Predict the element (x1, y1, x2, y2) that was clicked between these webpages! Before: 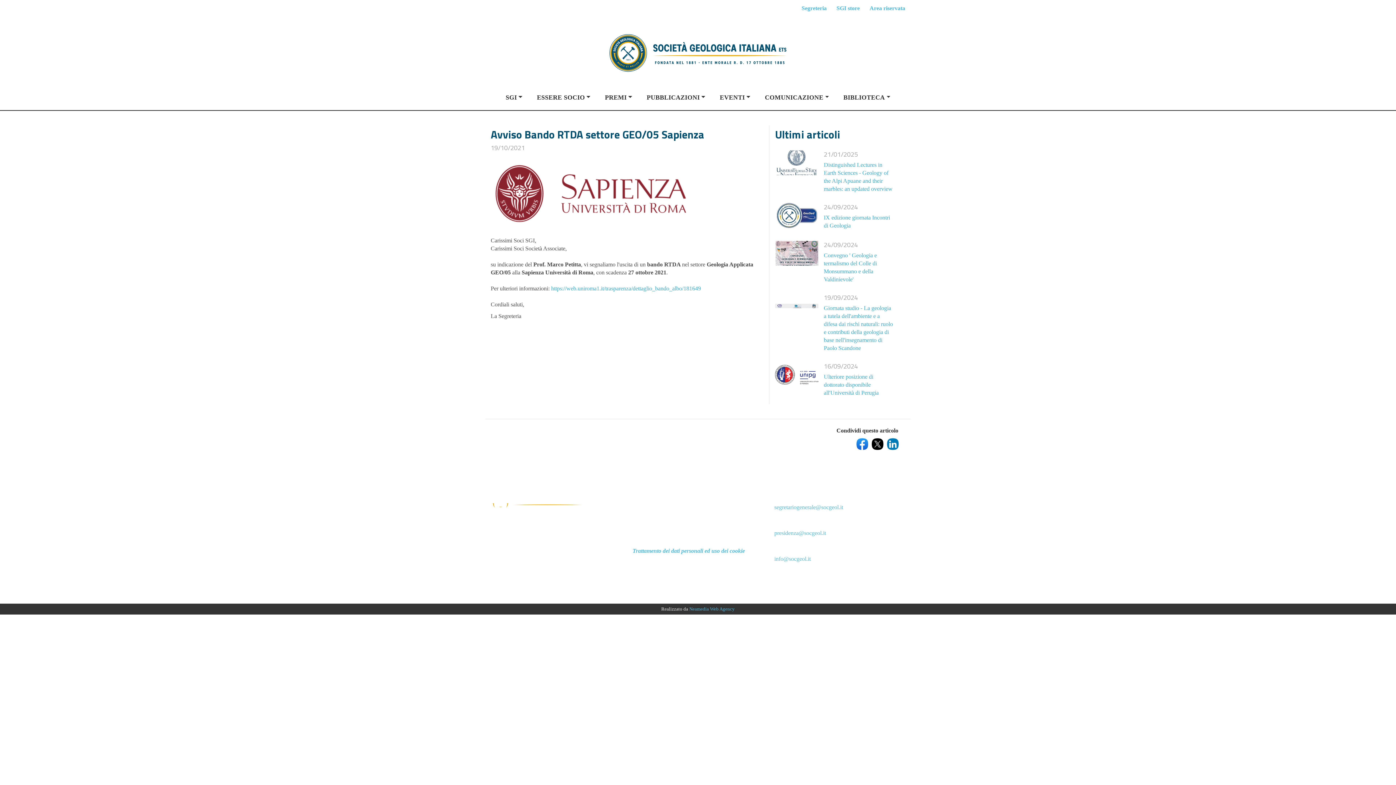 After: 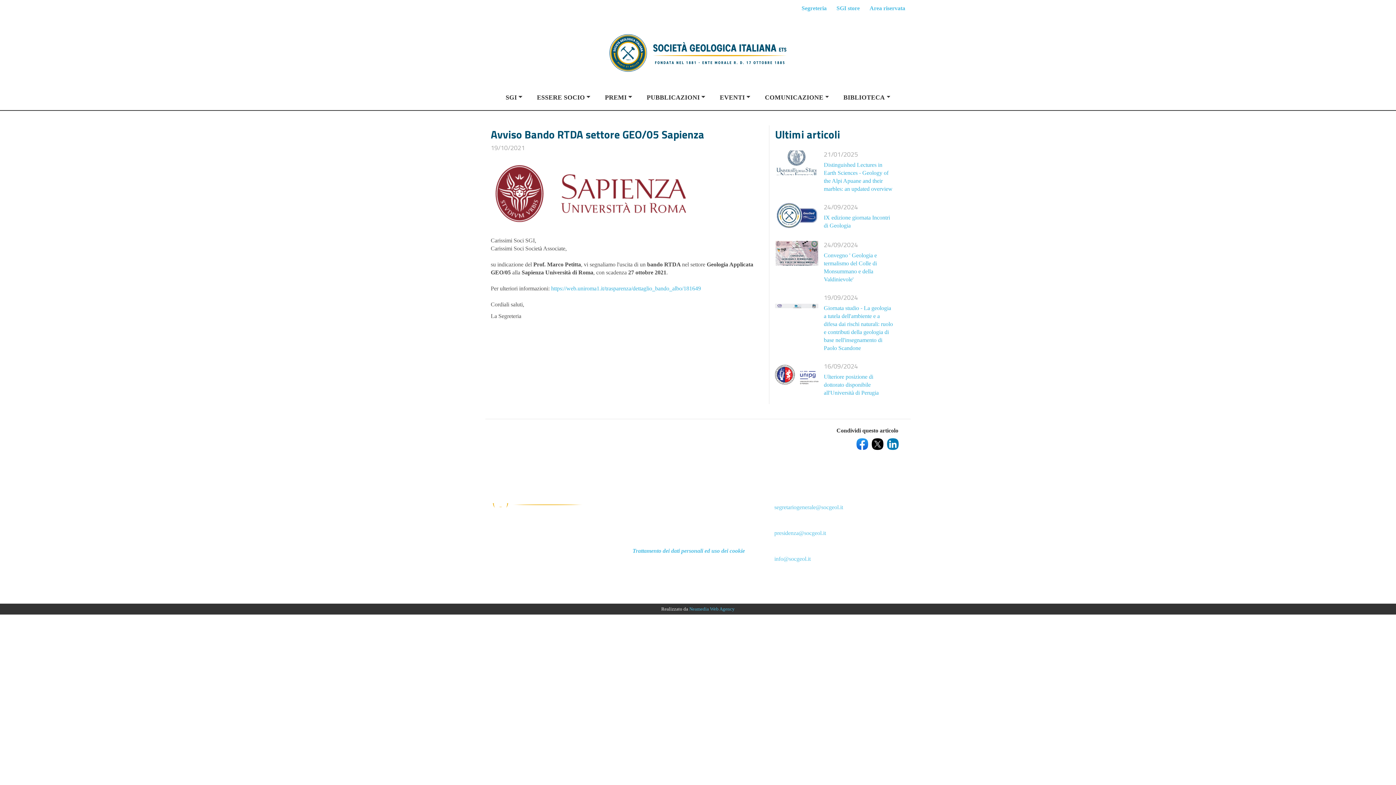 Action: bbox: (497, 5, 538, 11) label: +39 06 83939366